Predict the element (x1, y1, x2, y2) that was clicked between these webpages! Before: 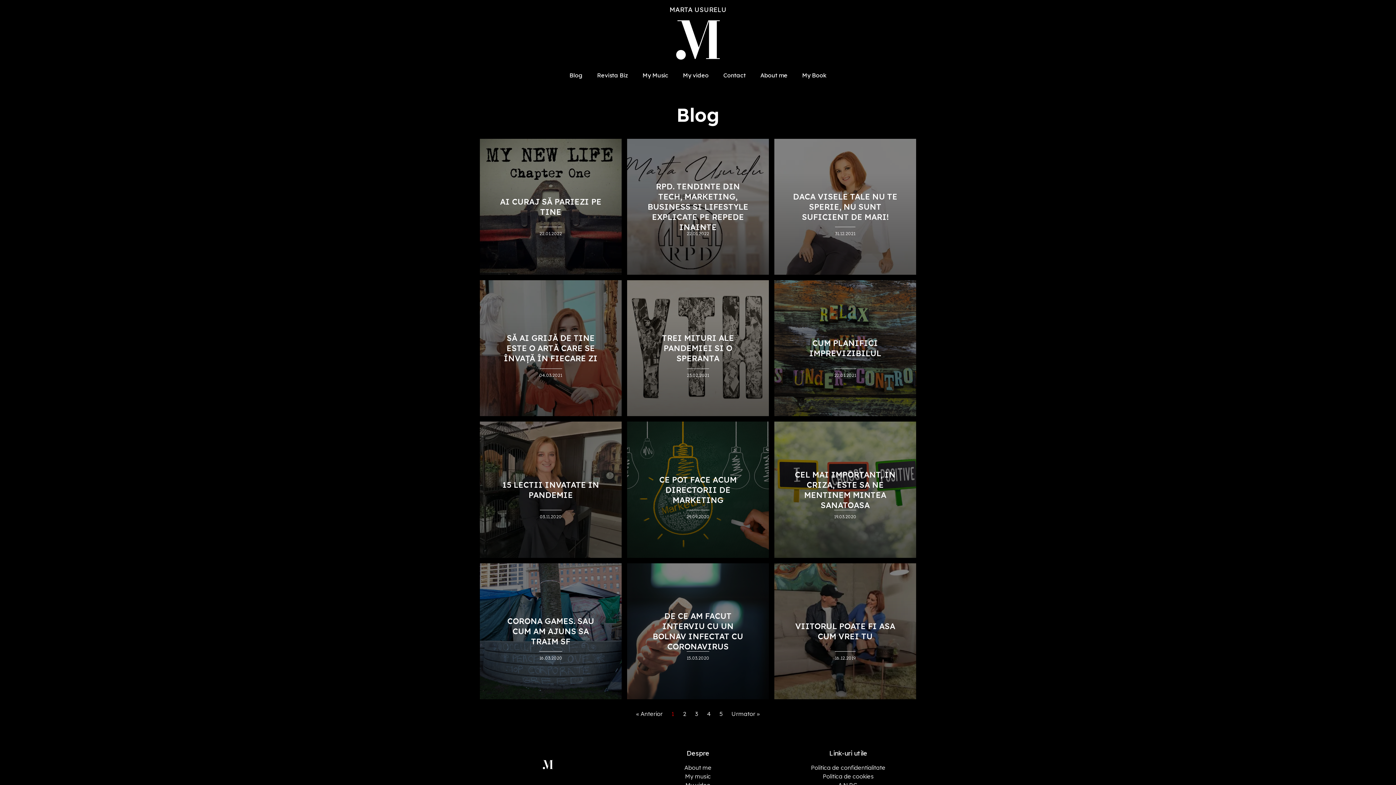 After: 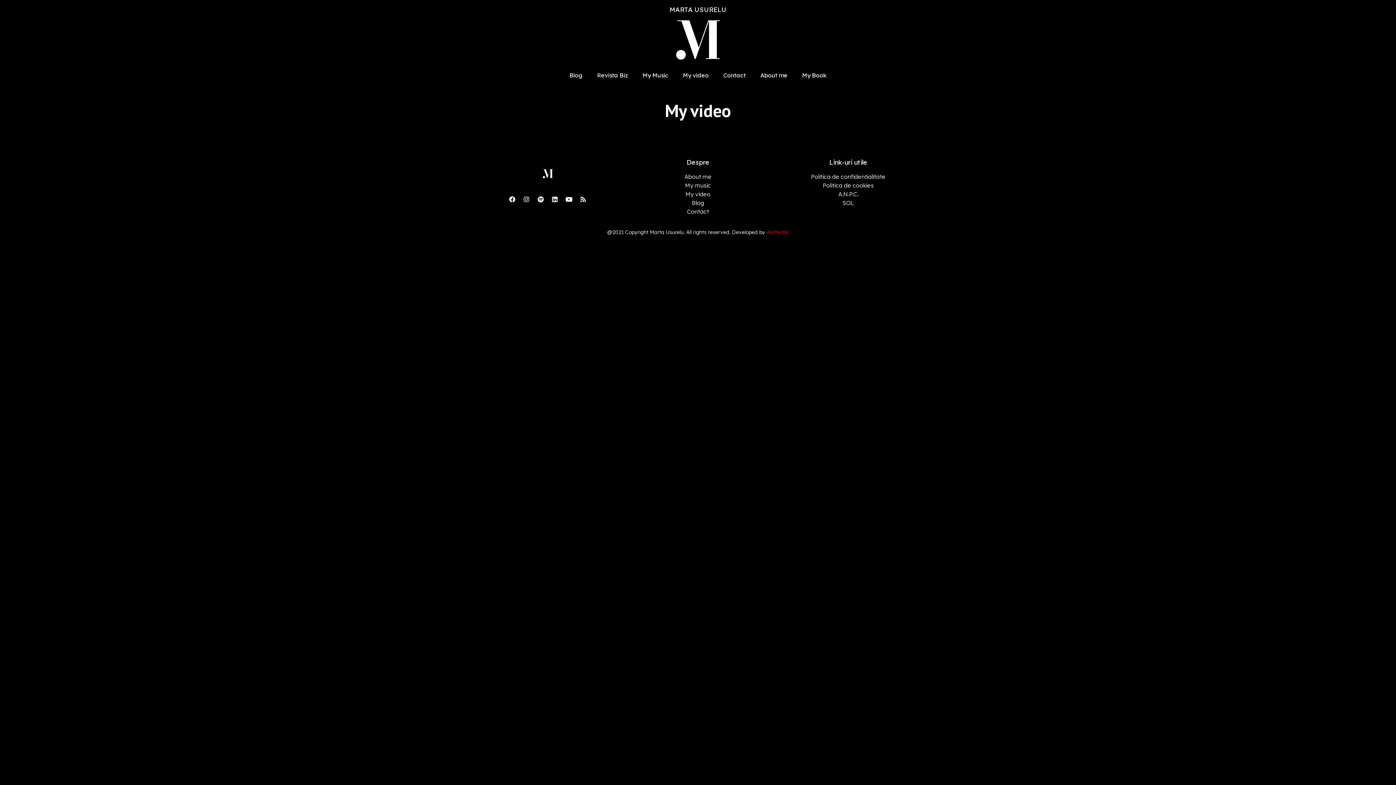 Action: bbox: (675, 34, 716, 51) label: My video